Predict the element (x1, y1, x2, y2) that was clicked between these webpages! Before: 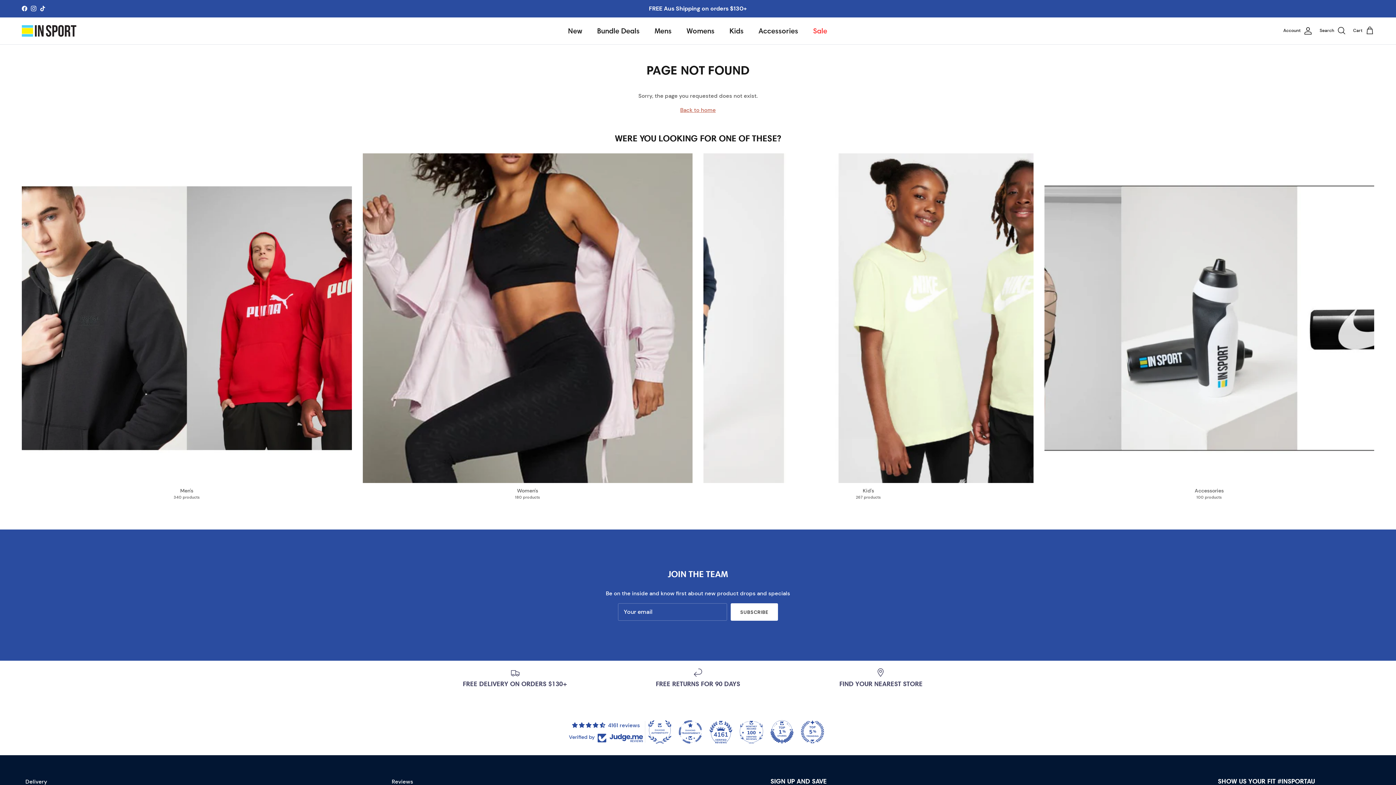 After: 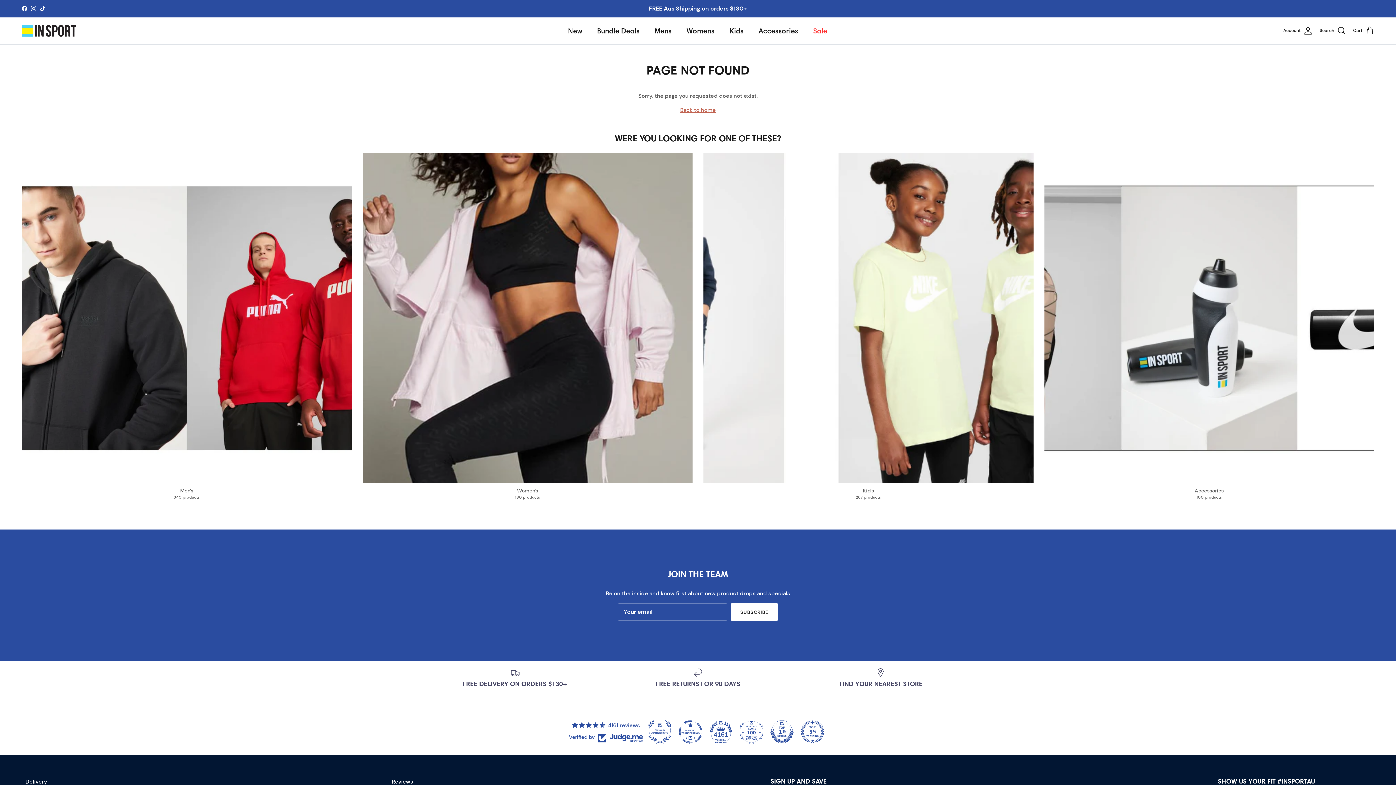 Action: bbox: (801, 720, 824, 744)